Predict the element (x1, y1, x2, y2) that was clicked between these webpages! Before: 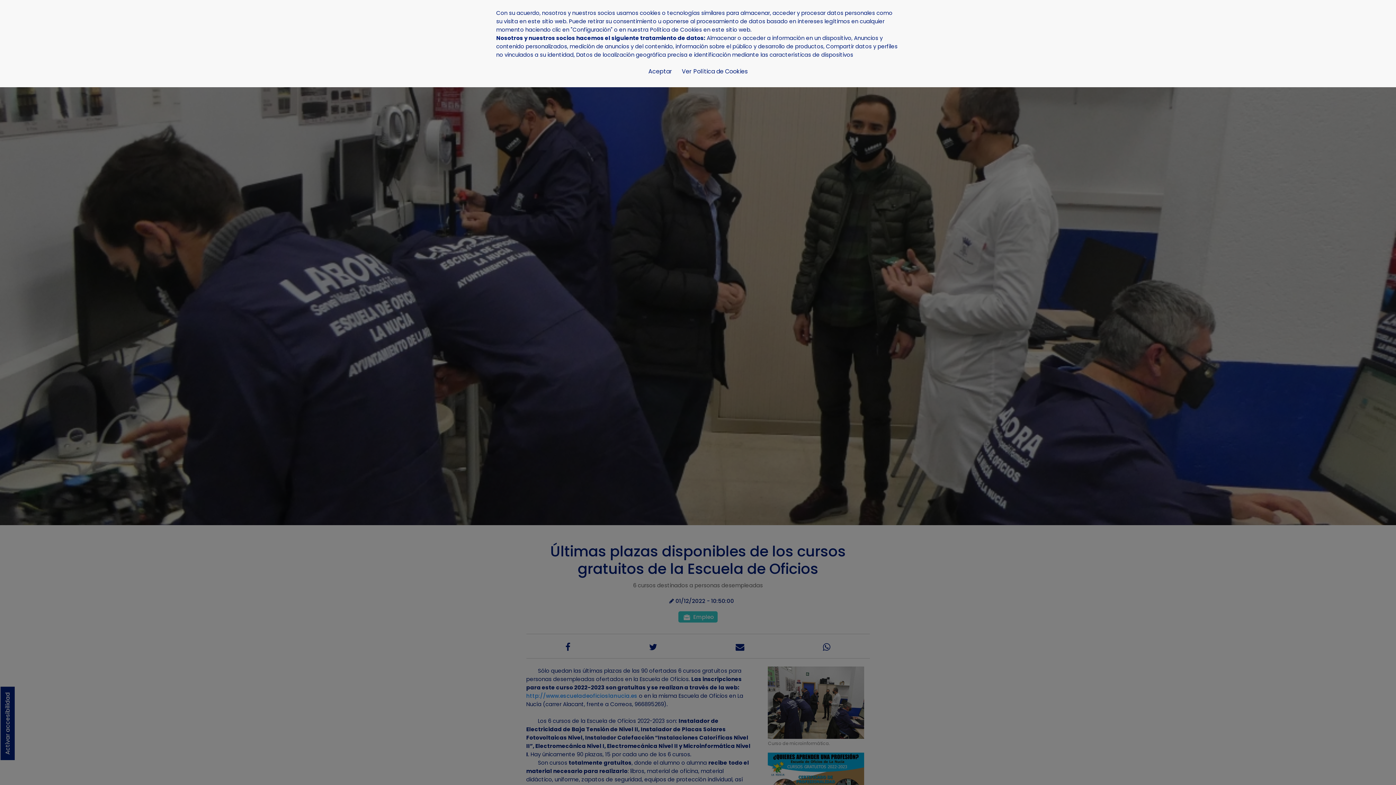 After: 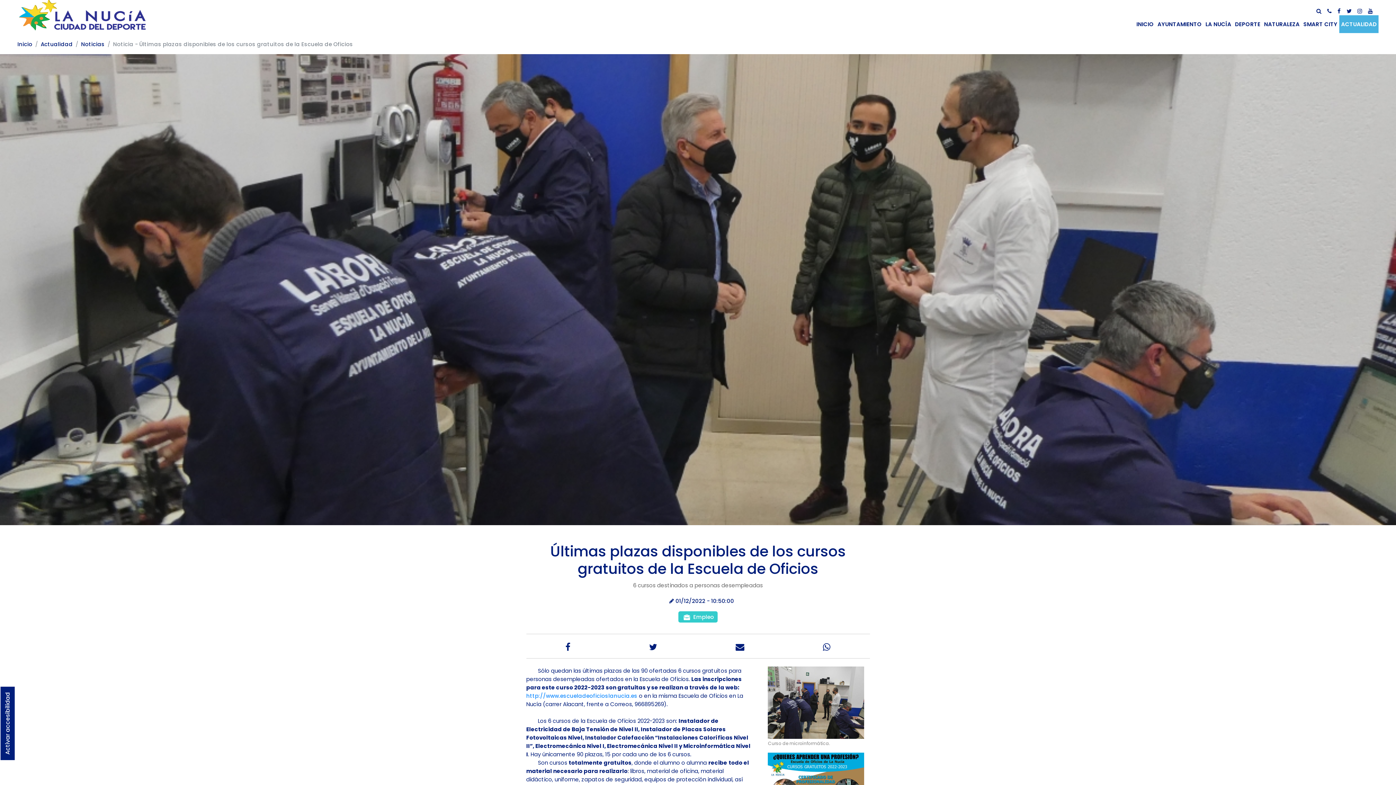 Action: label: Aceptar bbox: (643, 64, 677, 78)